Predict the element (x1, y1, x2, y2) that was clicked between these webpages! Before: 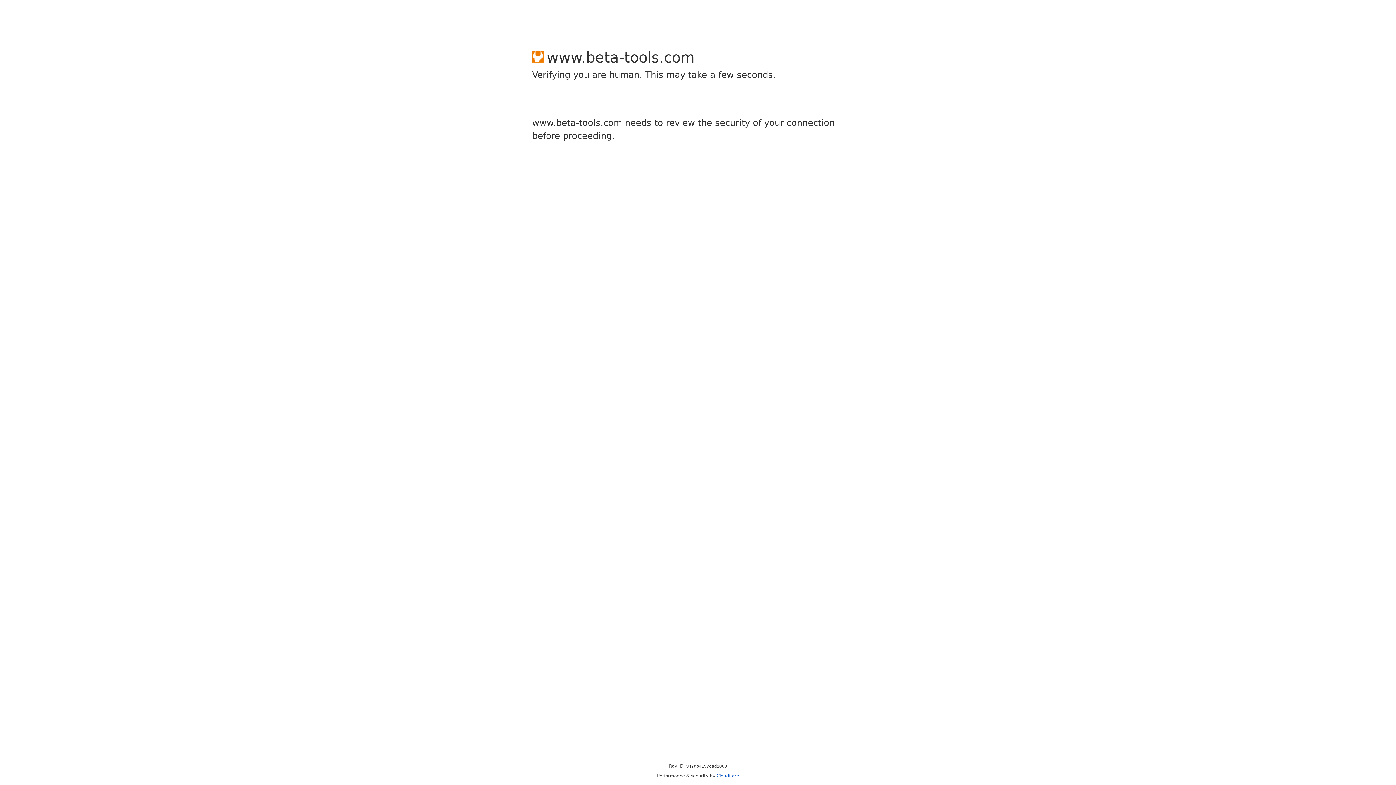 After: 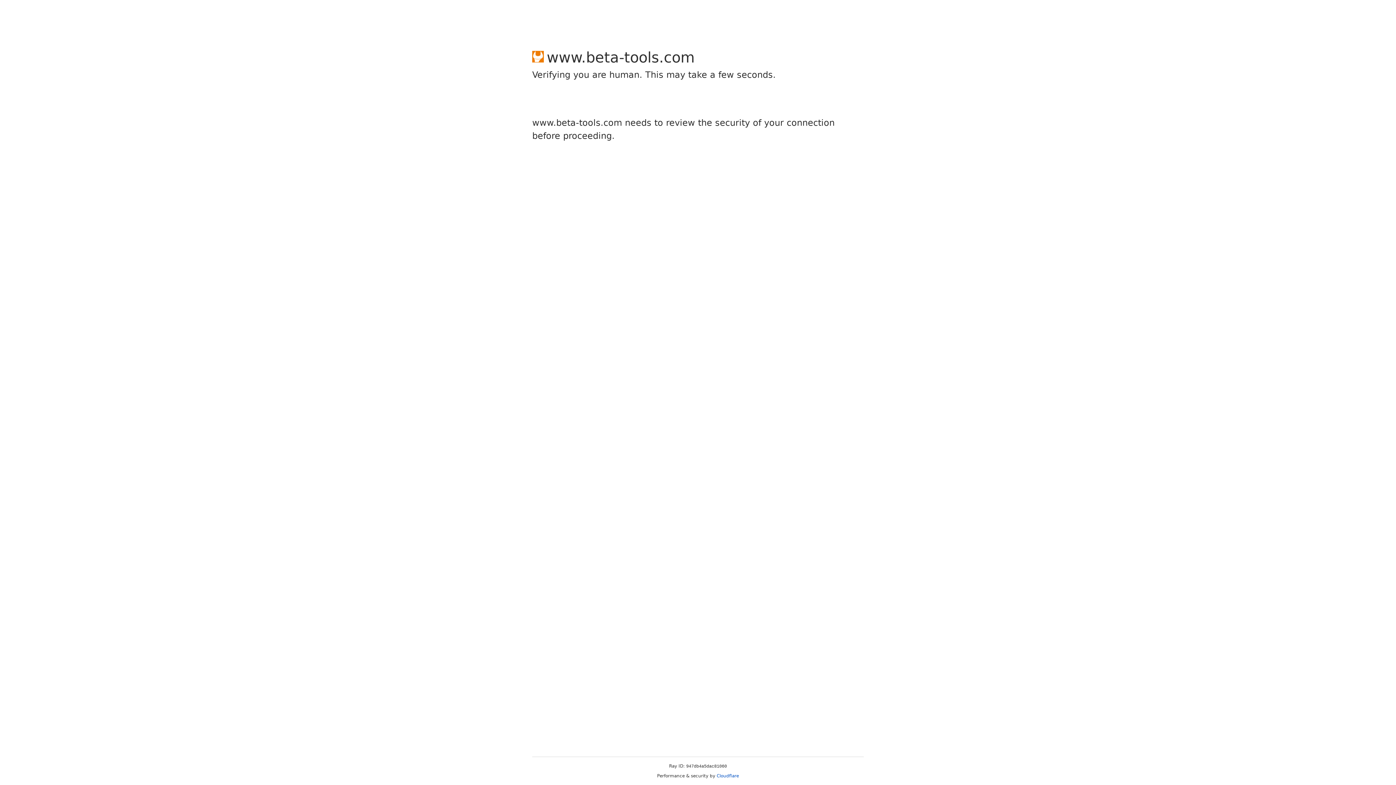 Action: bbox: (716, 773, 739, 778) label: Cloudflare